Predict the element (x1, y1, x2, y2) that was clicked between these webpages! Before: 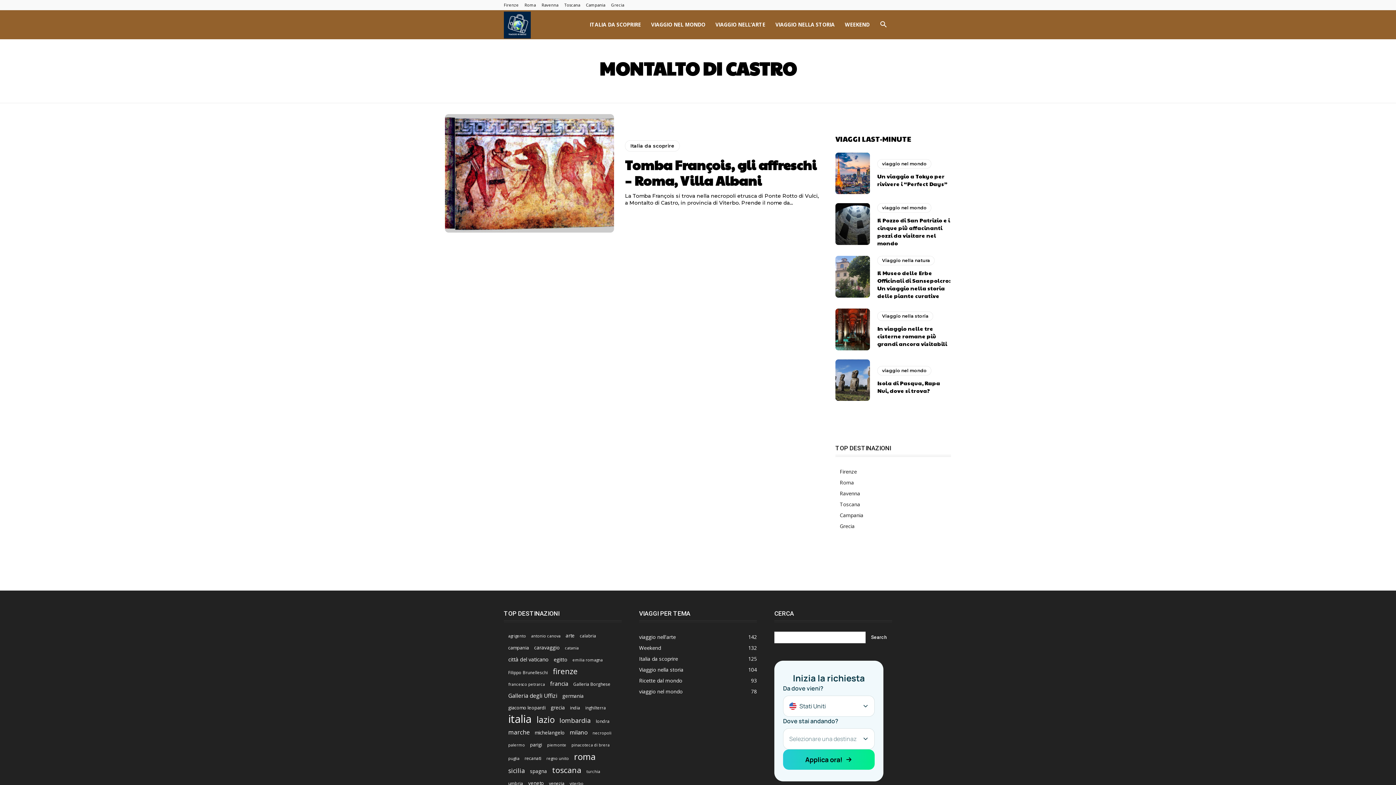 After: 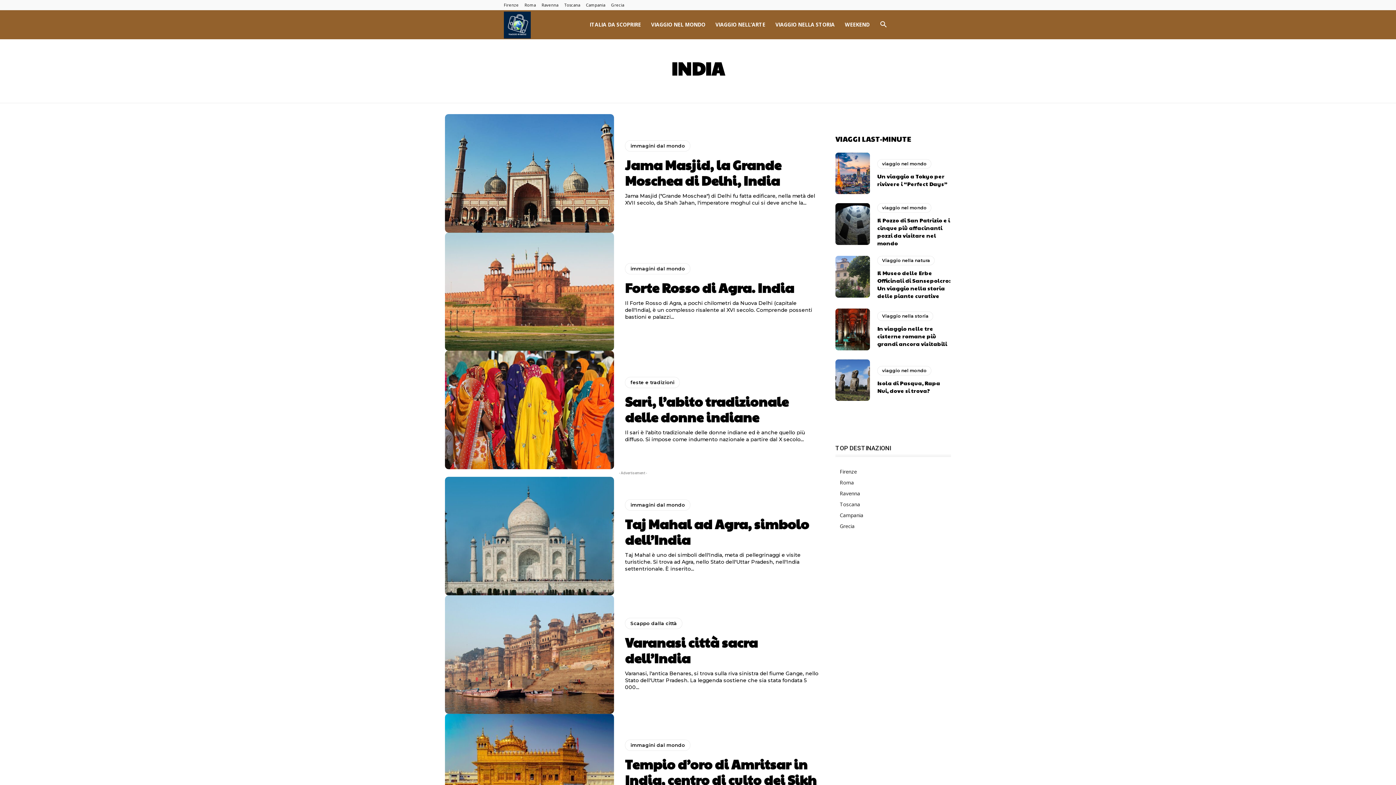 Action: label: india (7 elementi) bbox: (570, 704, 580, 712)